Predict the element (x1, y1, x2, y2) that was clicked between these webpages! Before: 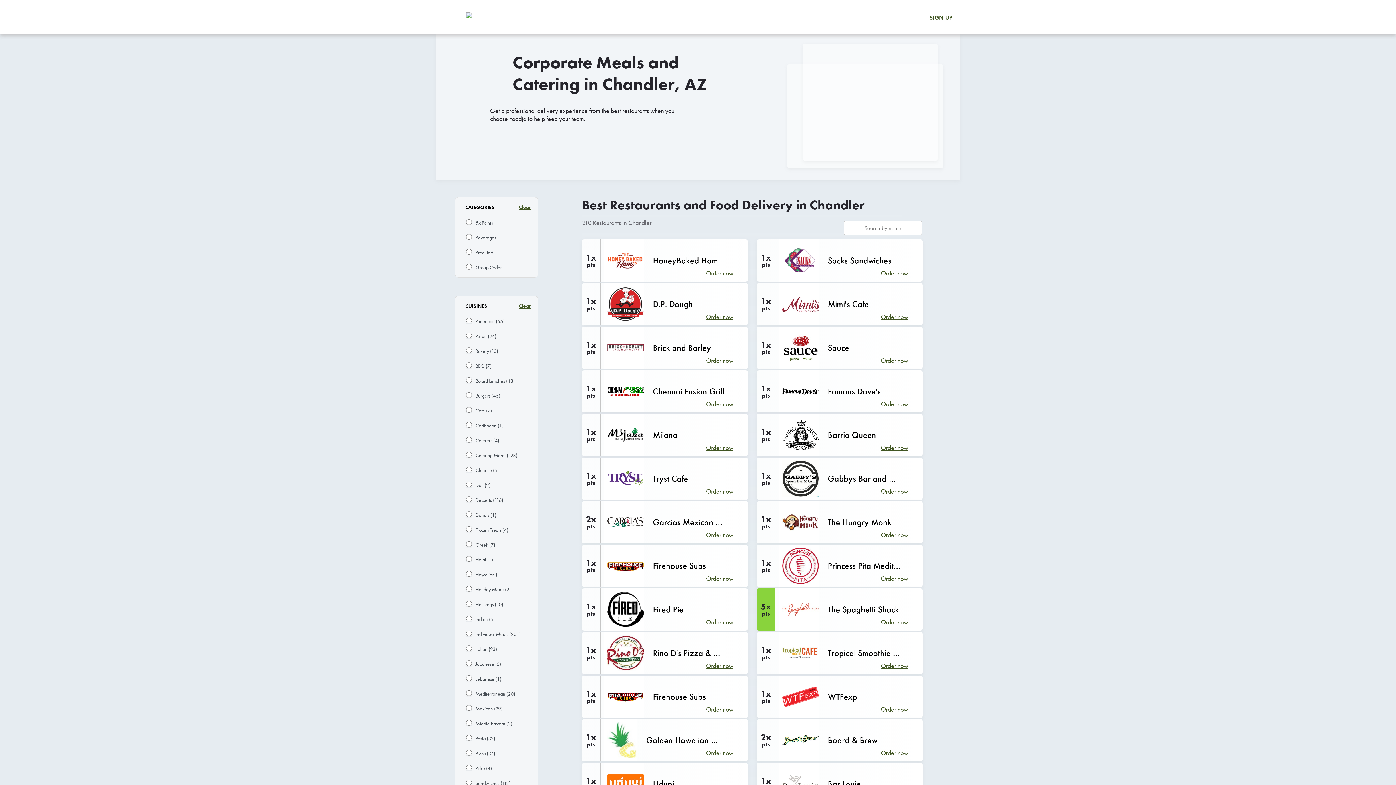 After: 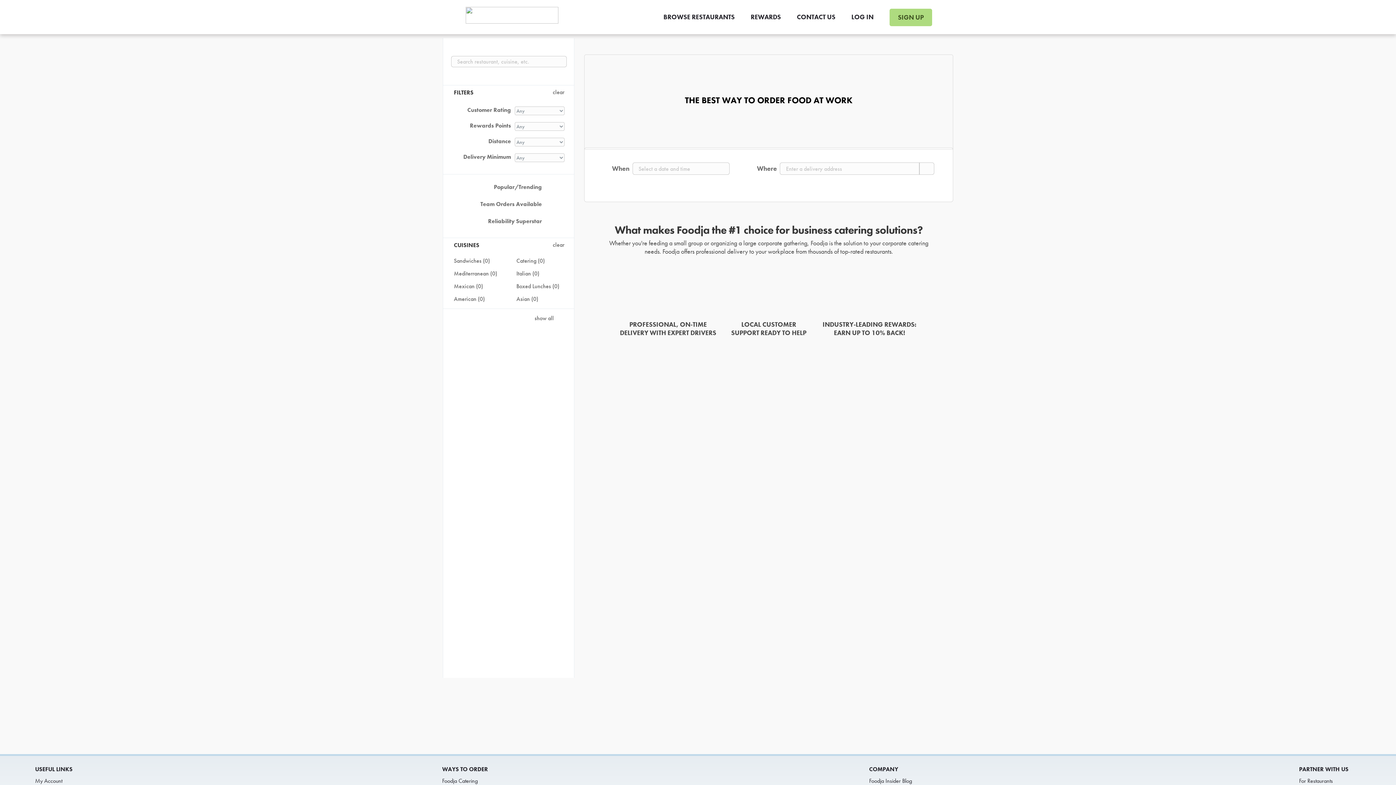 Action: bbox: (706, 749, 733, 757) label: Order now